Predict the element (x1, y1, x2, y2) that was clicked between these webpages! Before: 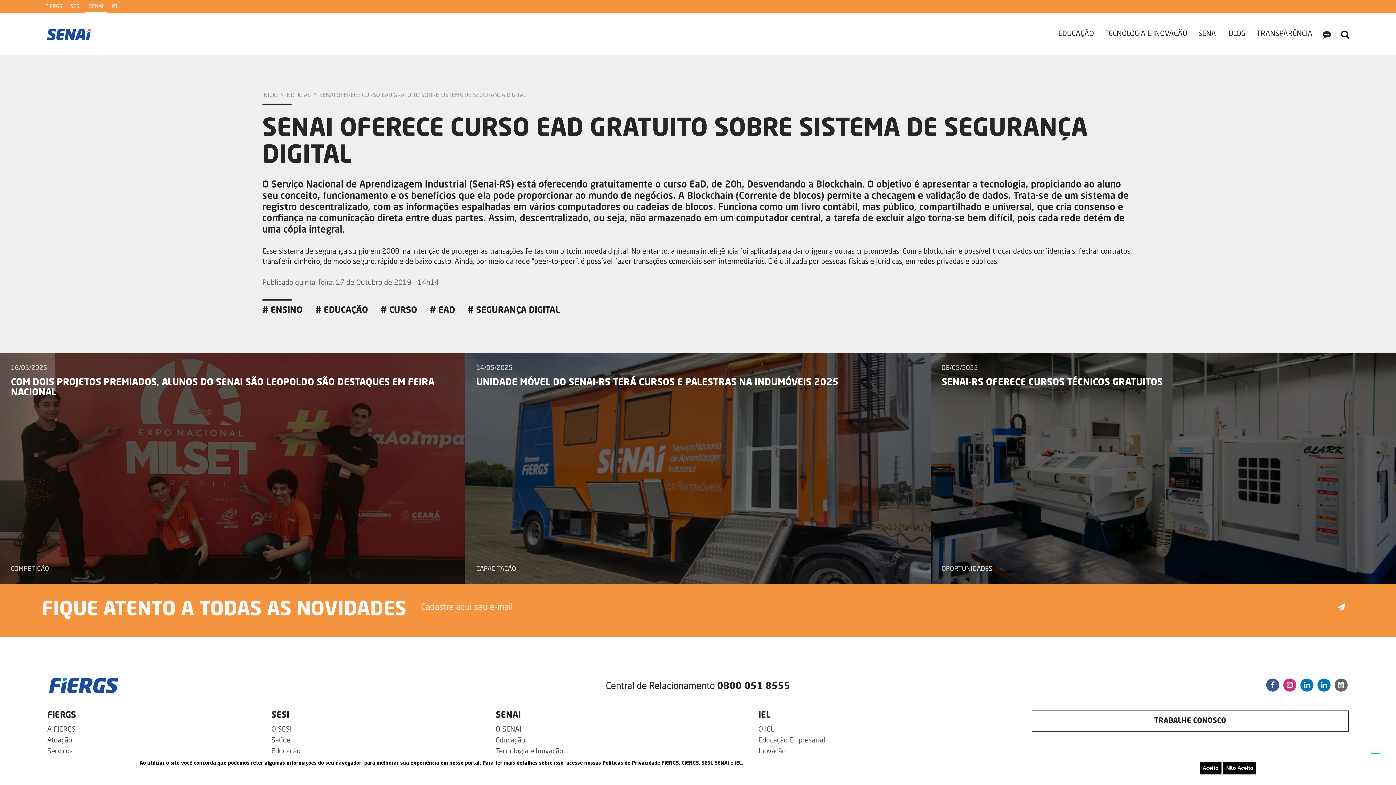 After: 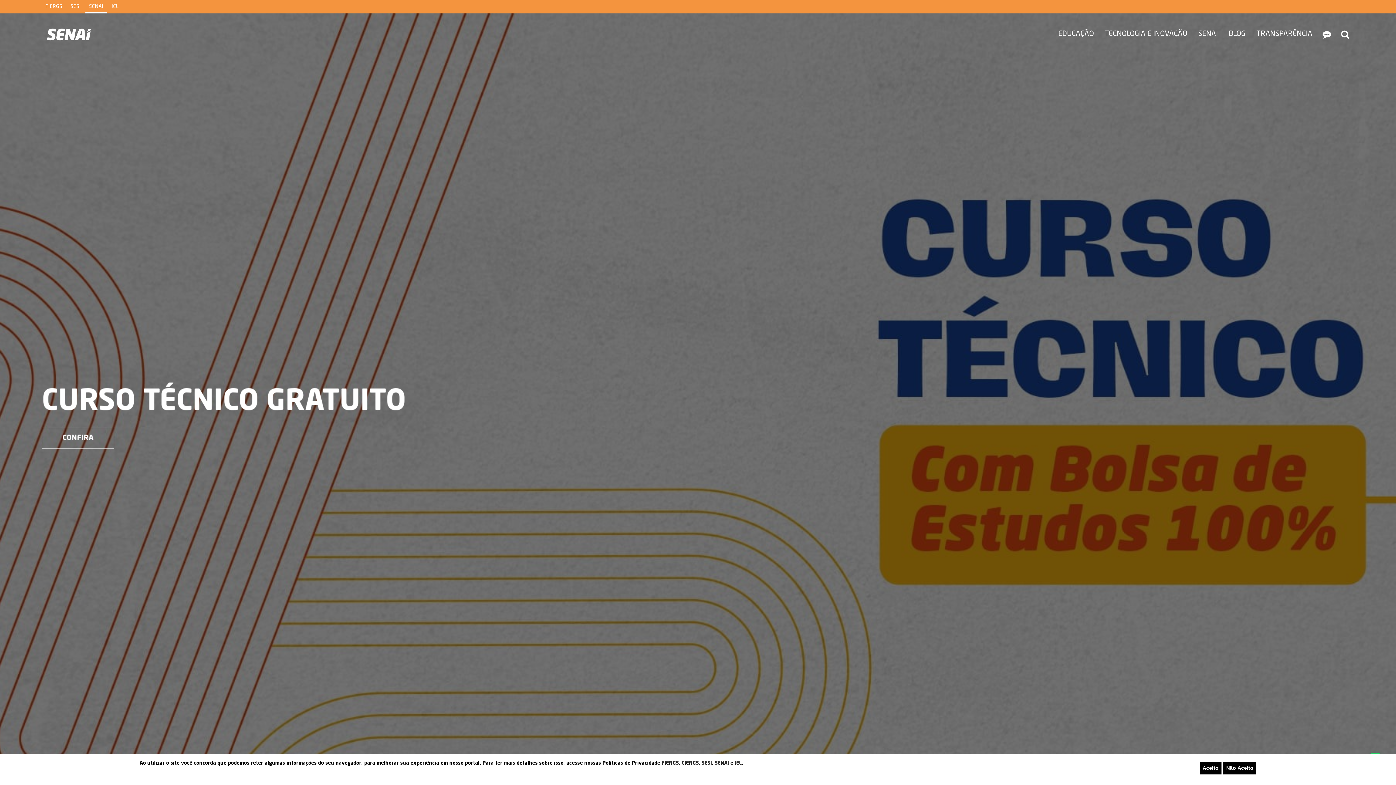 Action: label: SENAI bbox: (495, 710, 758, 724)